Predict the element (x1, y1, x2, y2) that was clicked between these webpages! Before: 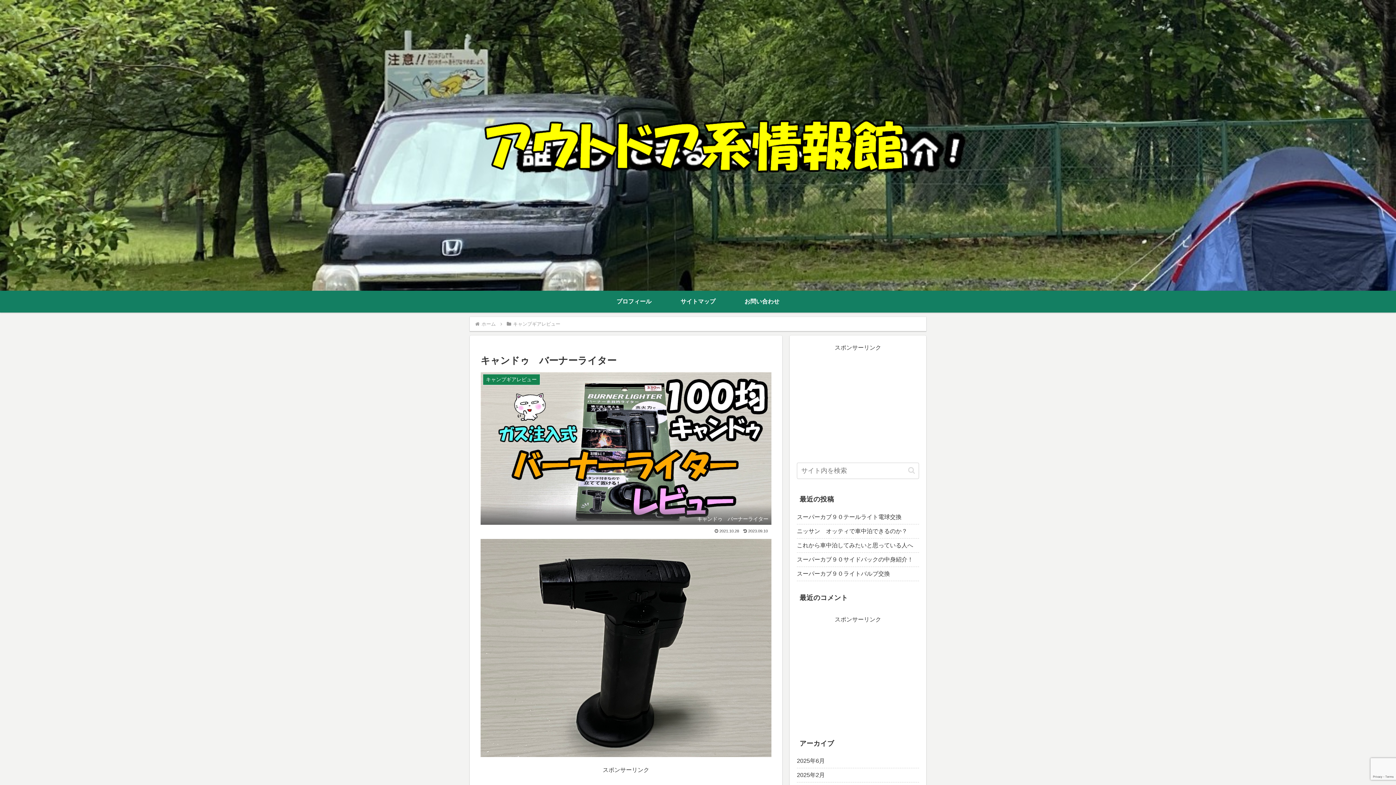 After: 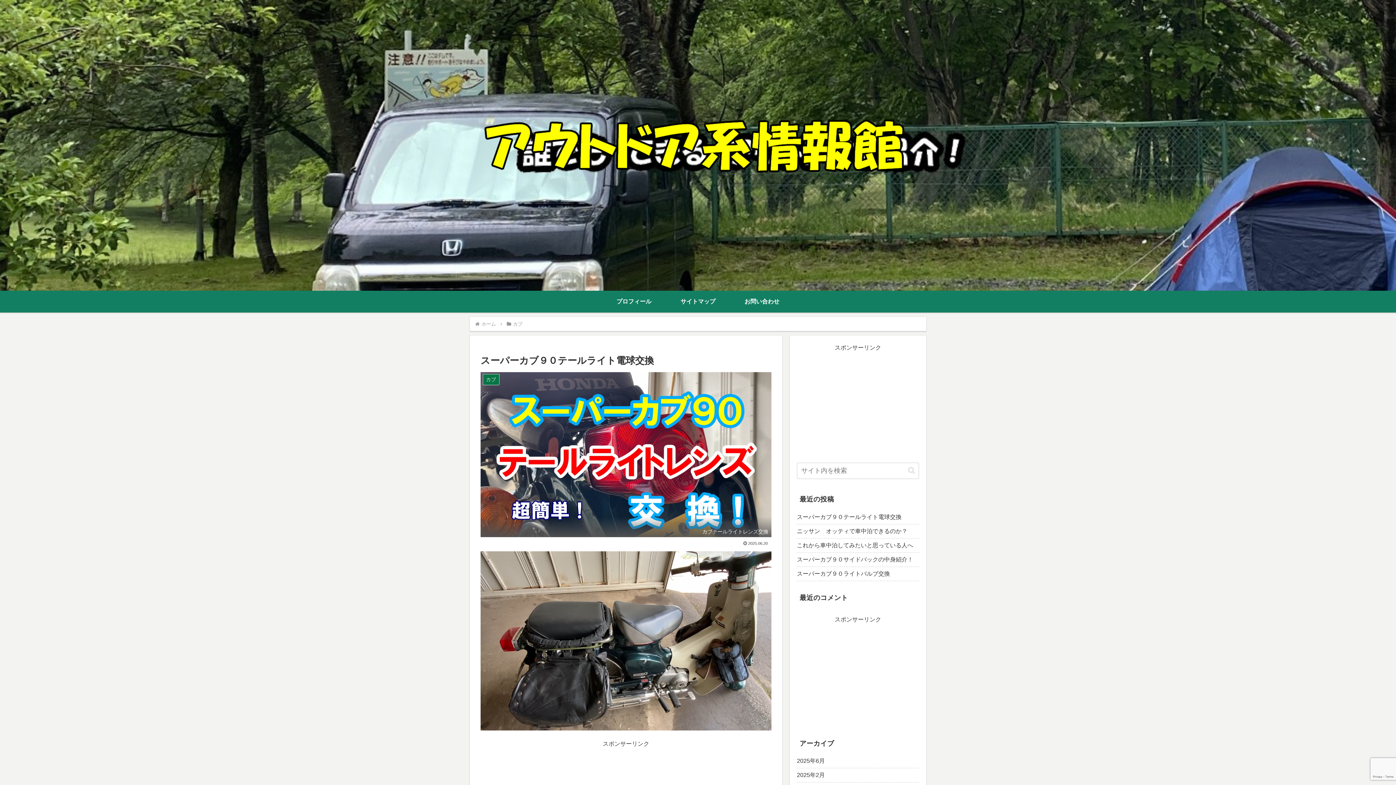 Action: bbox: (797, 510, 919, 524) label: スーパーカブ９０テールライト電球交換